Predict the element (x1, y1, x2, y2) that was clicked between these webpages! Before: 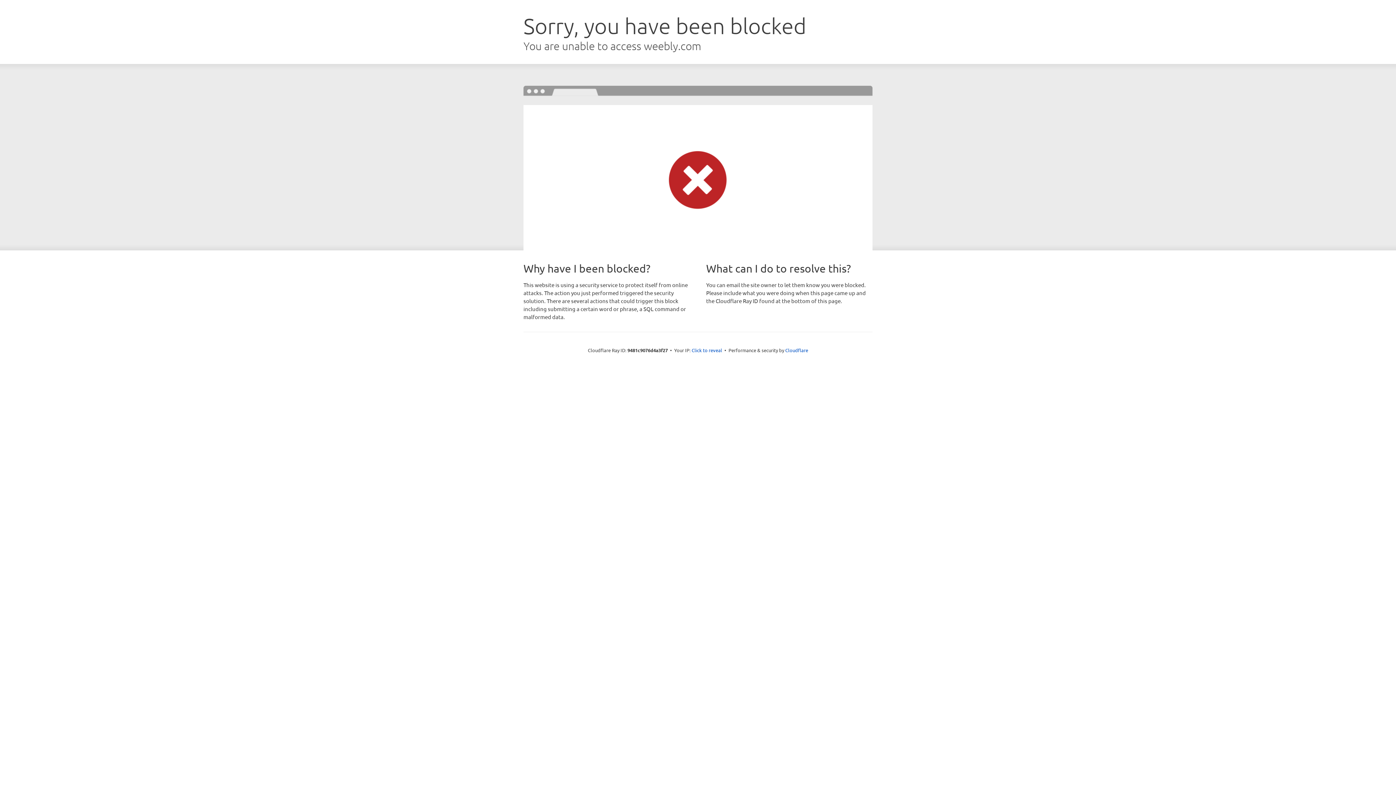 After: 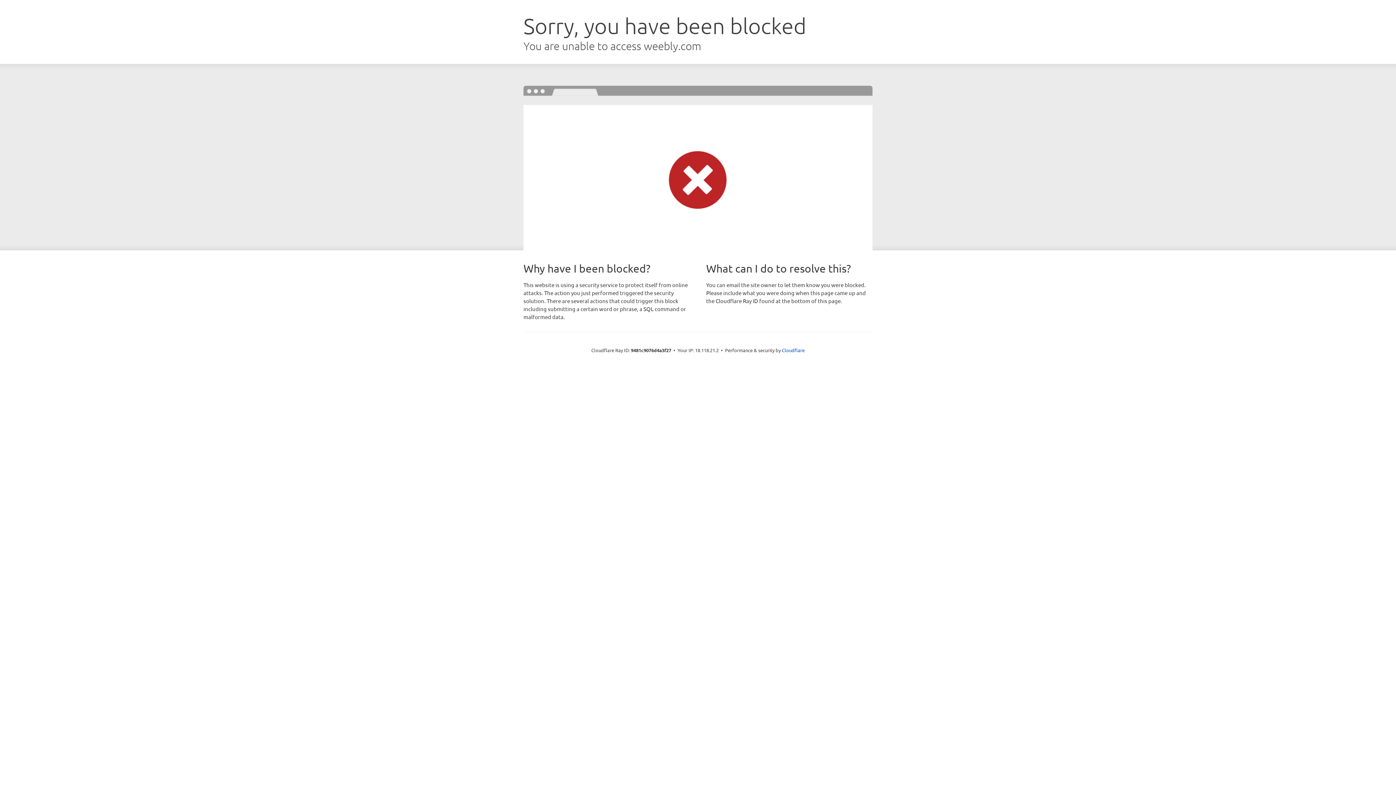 Action: bbox: (691, 346, 722, 353) label: Click to reveal